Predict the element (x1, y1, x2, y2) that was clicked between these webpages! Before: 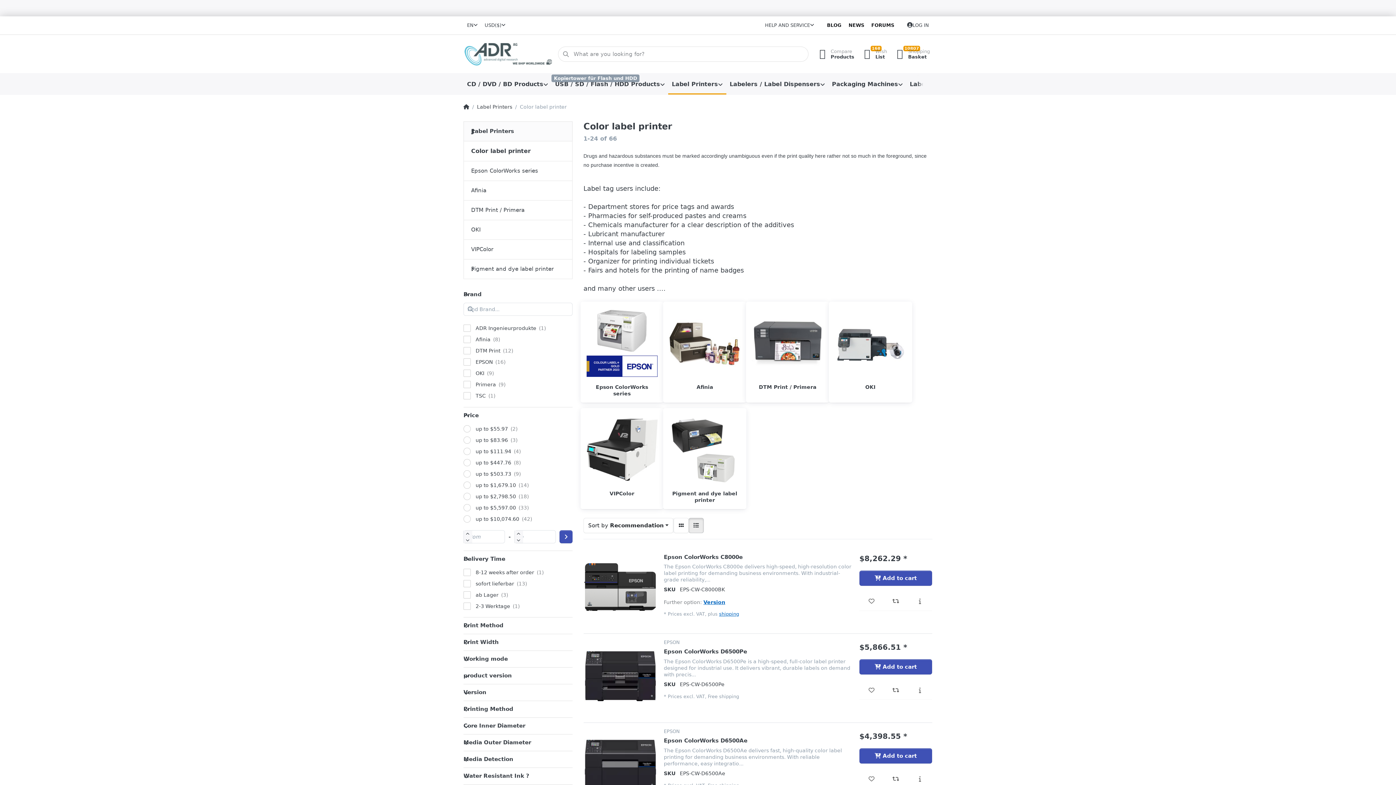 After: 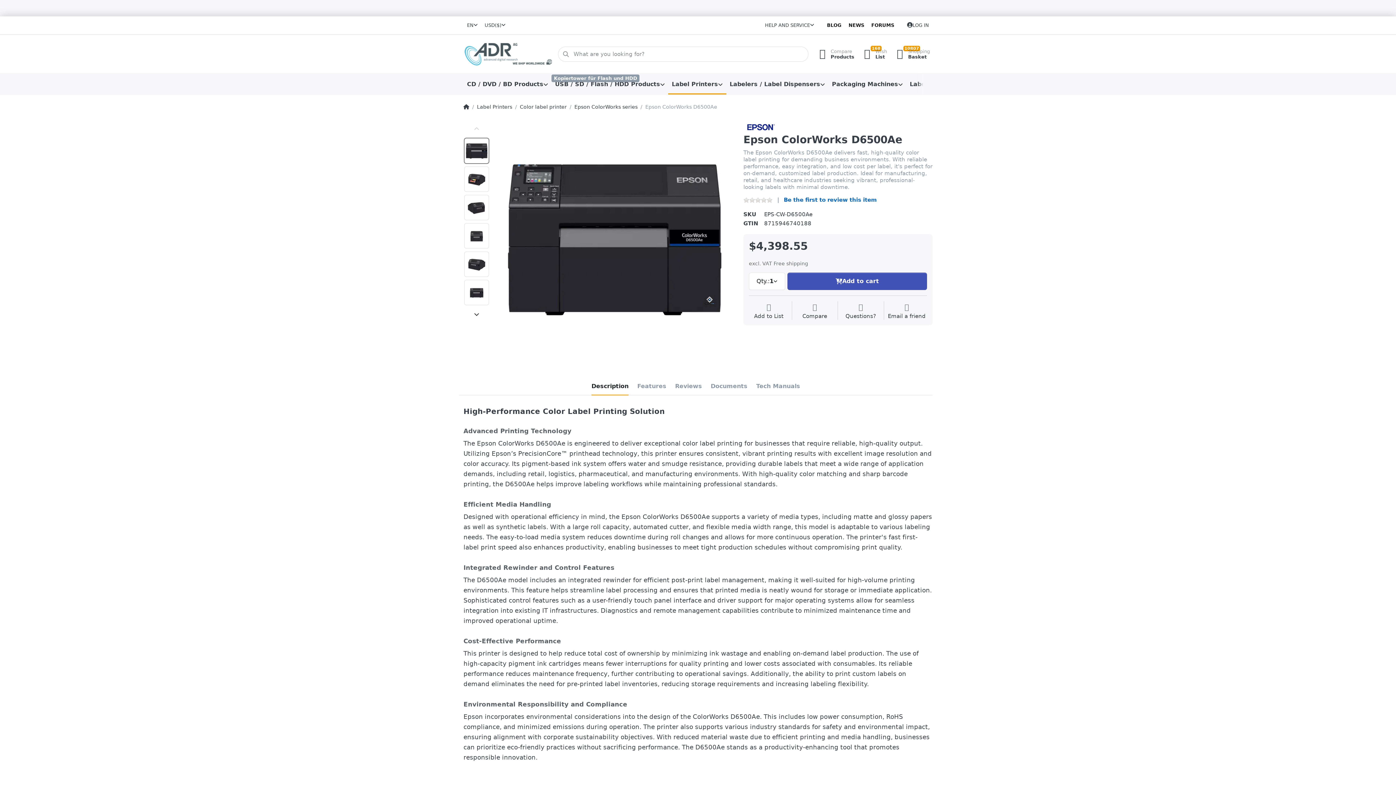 Action: bbox: (908, 771, 932, 788)